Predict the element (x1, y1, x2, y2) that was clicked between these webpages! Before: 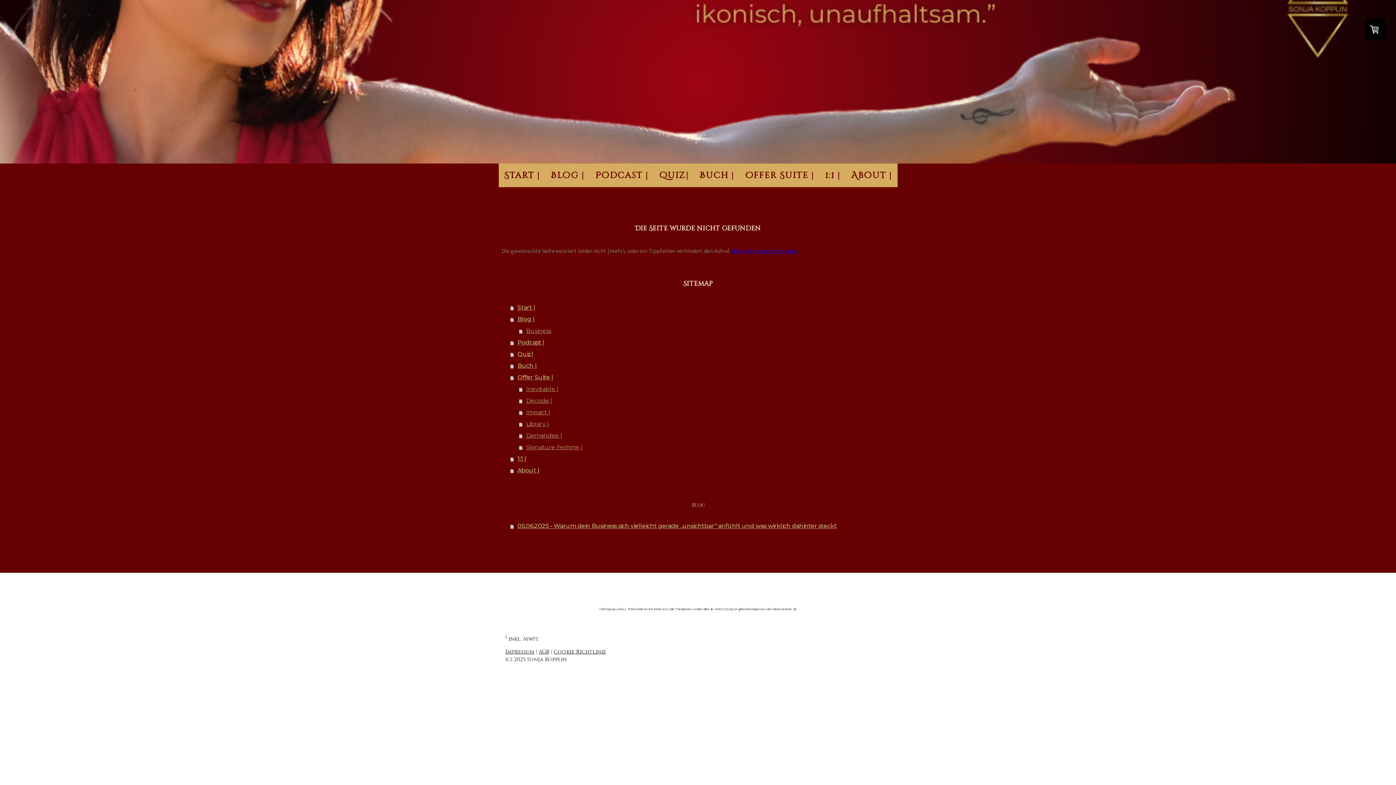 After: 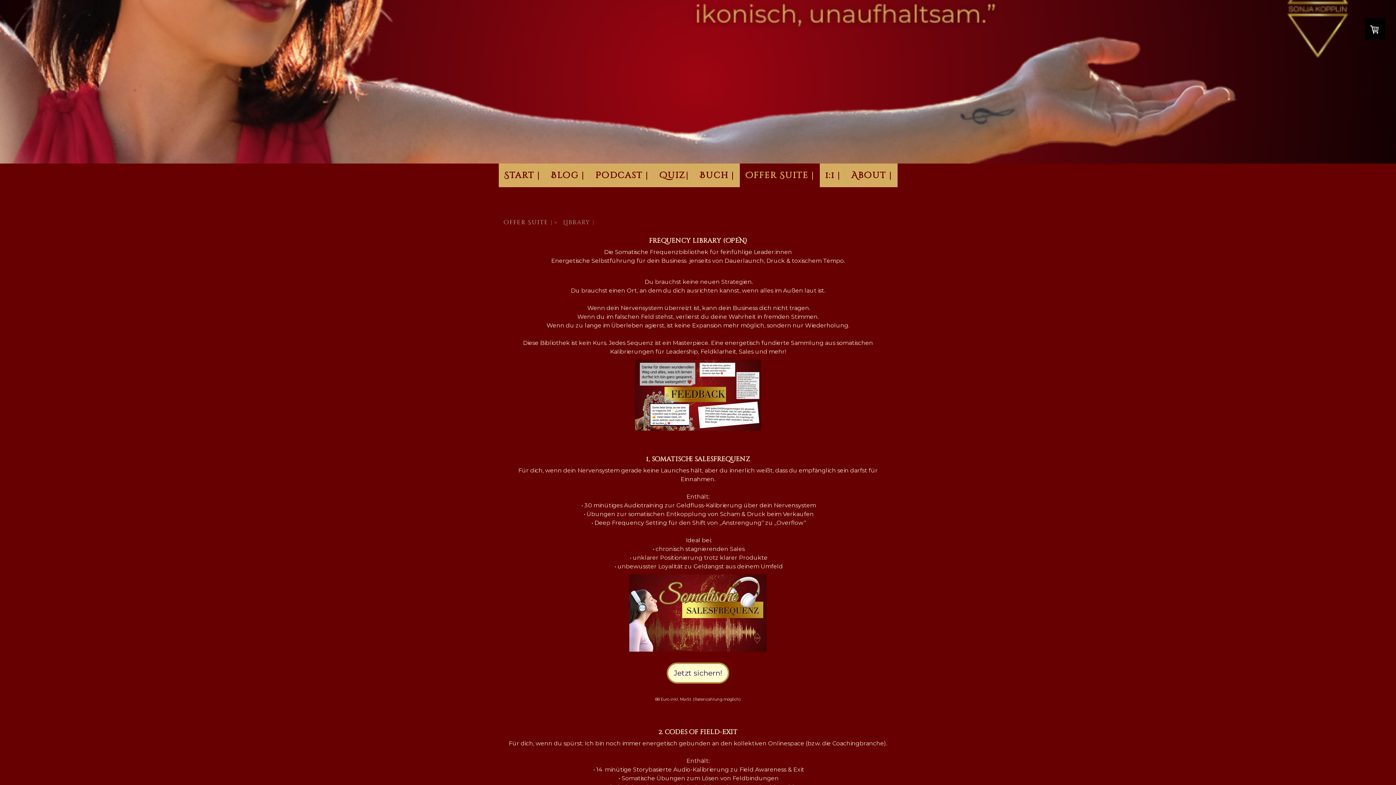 Action: label: Library | bbox: (519, 418, 894, 430)